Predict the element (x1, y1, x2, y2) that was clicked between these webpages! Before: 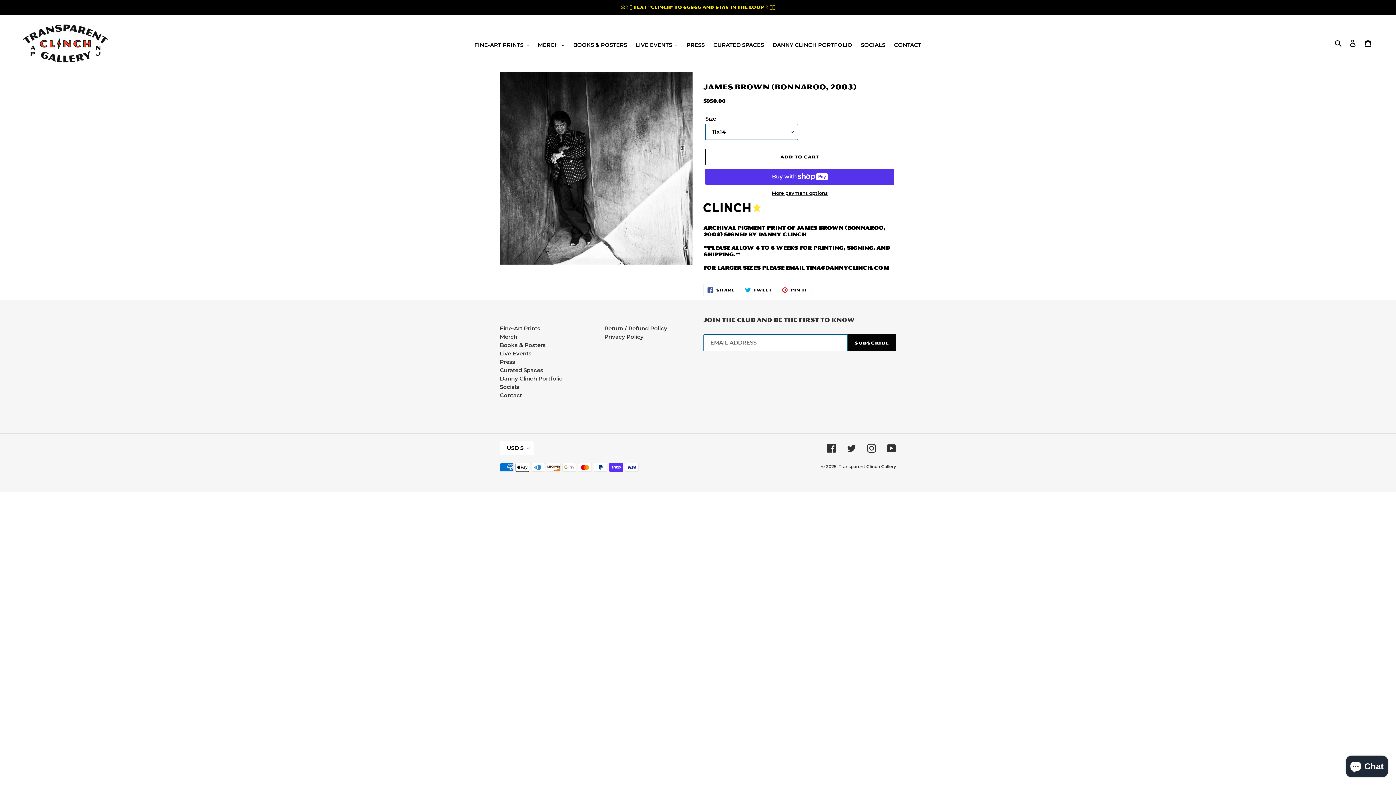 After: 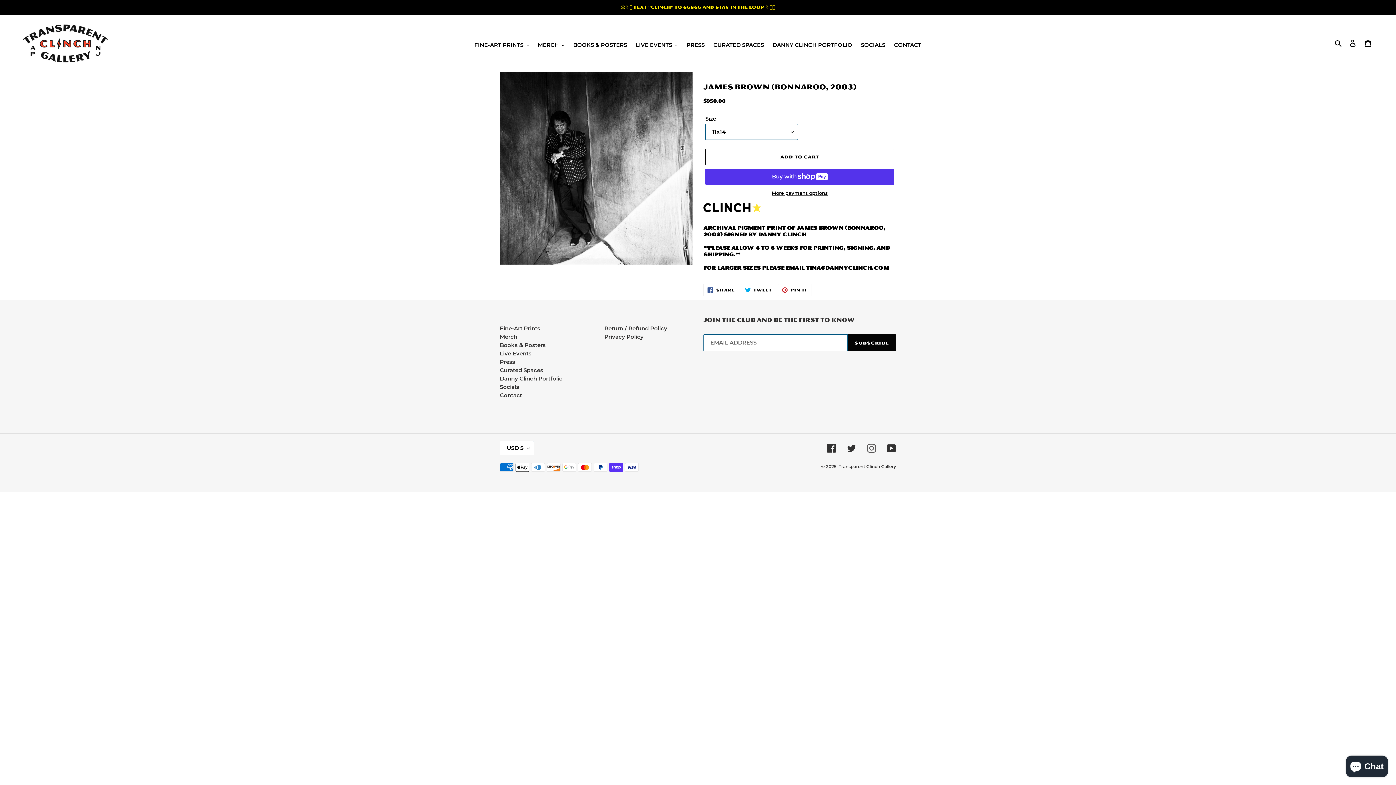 Action: label: Instagram bbox: (867, 443, 876, 453)